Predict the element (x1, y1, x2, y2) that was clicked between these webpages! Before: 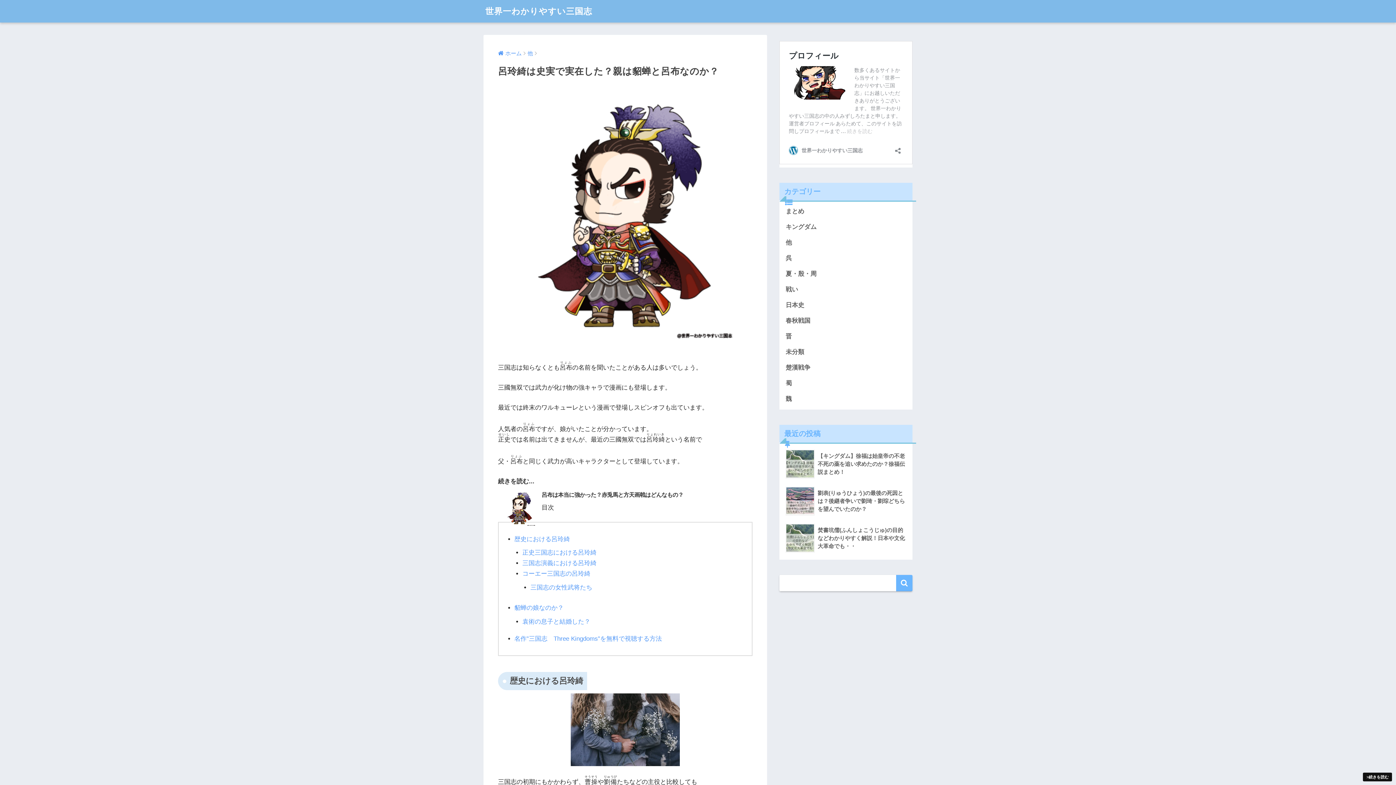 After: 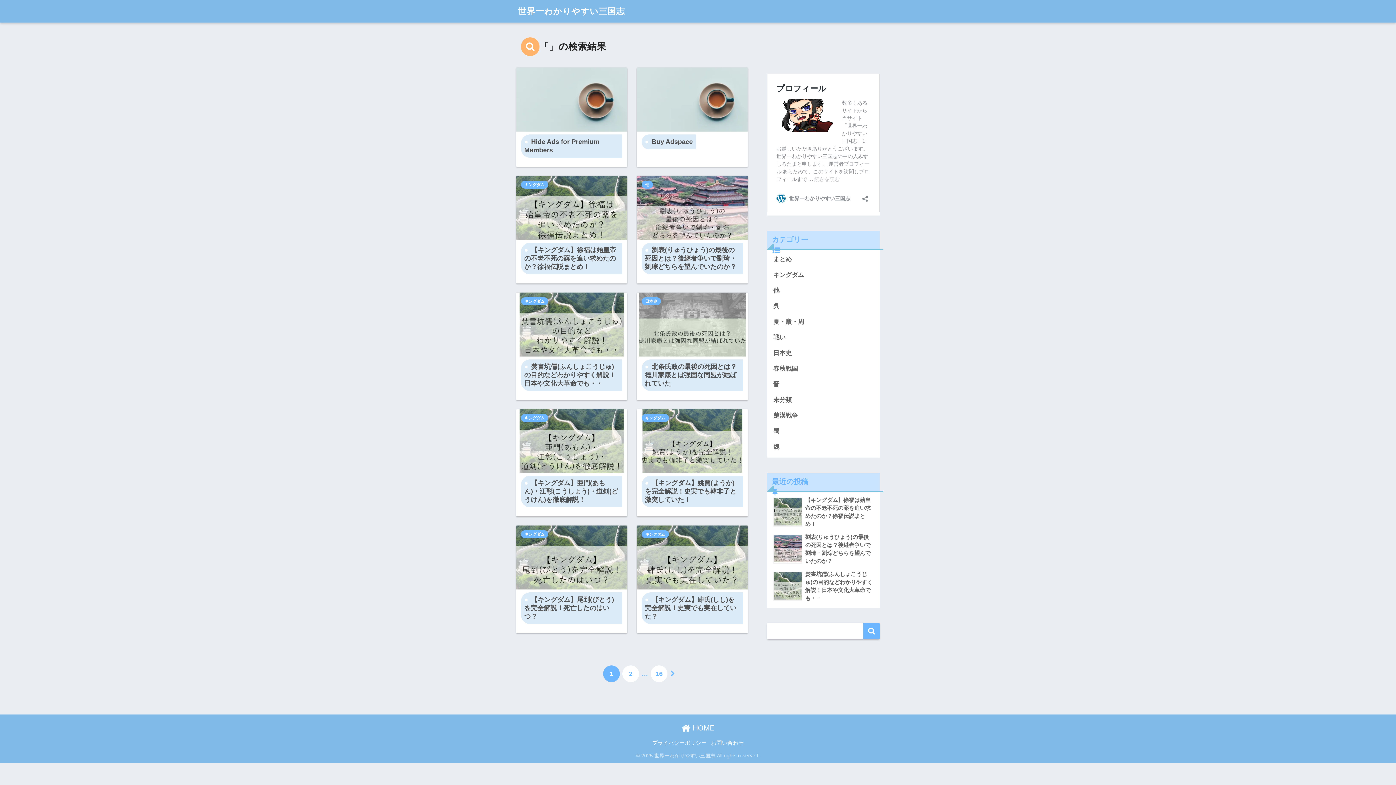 Action: bbox: (896, 575, 912, 591)